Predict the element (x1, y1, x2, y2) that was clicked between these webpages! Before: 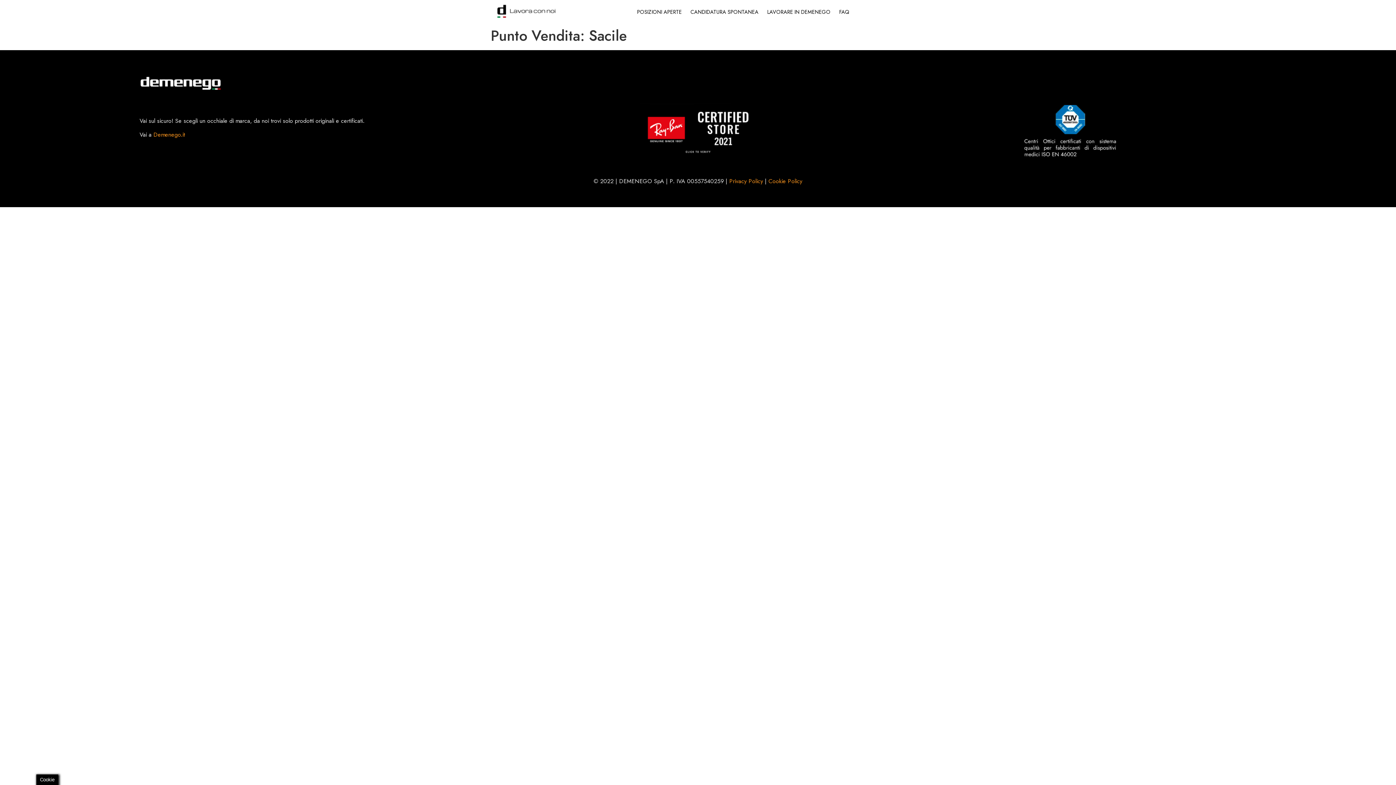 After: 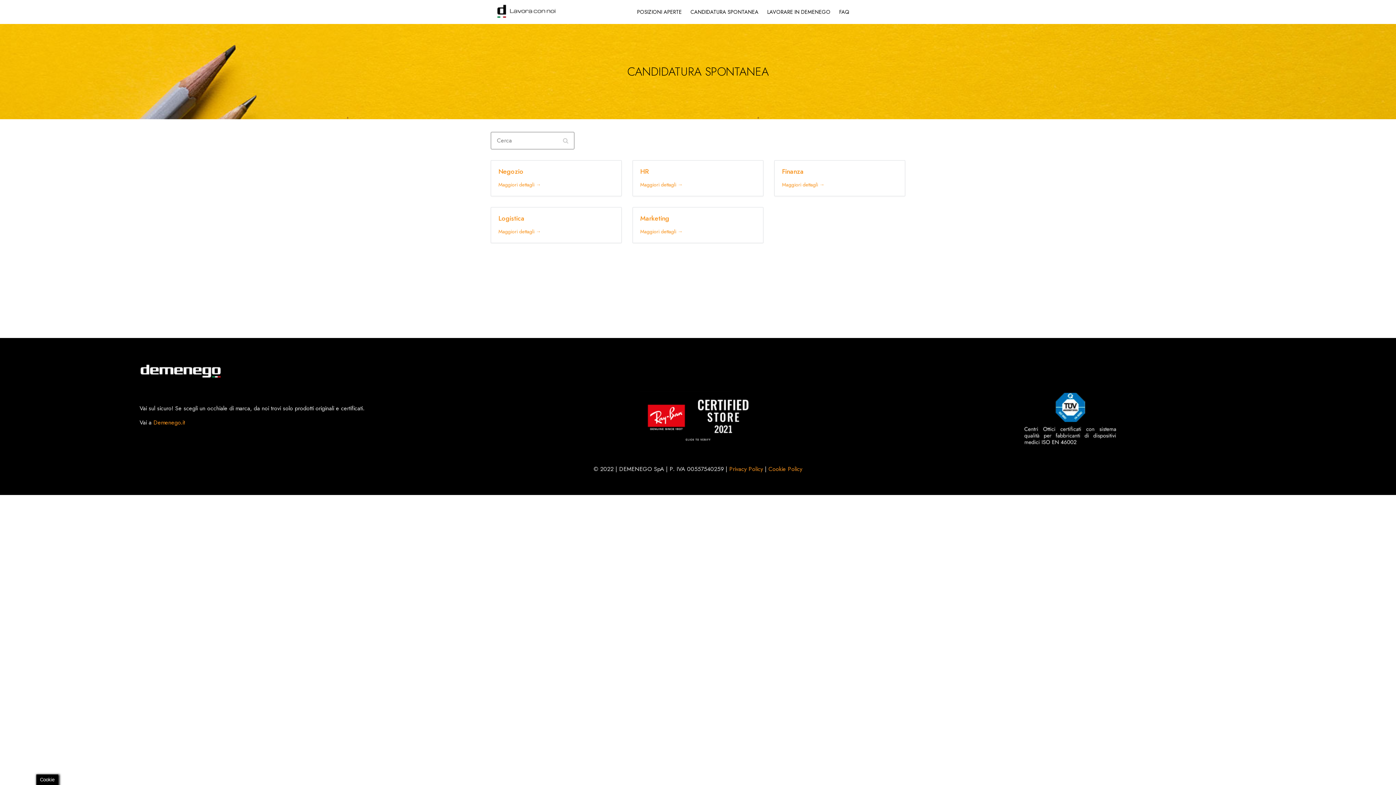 Action: label: CANDIDATURA SPONTANEA bbox: (686, 3, 763, 20)